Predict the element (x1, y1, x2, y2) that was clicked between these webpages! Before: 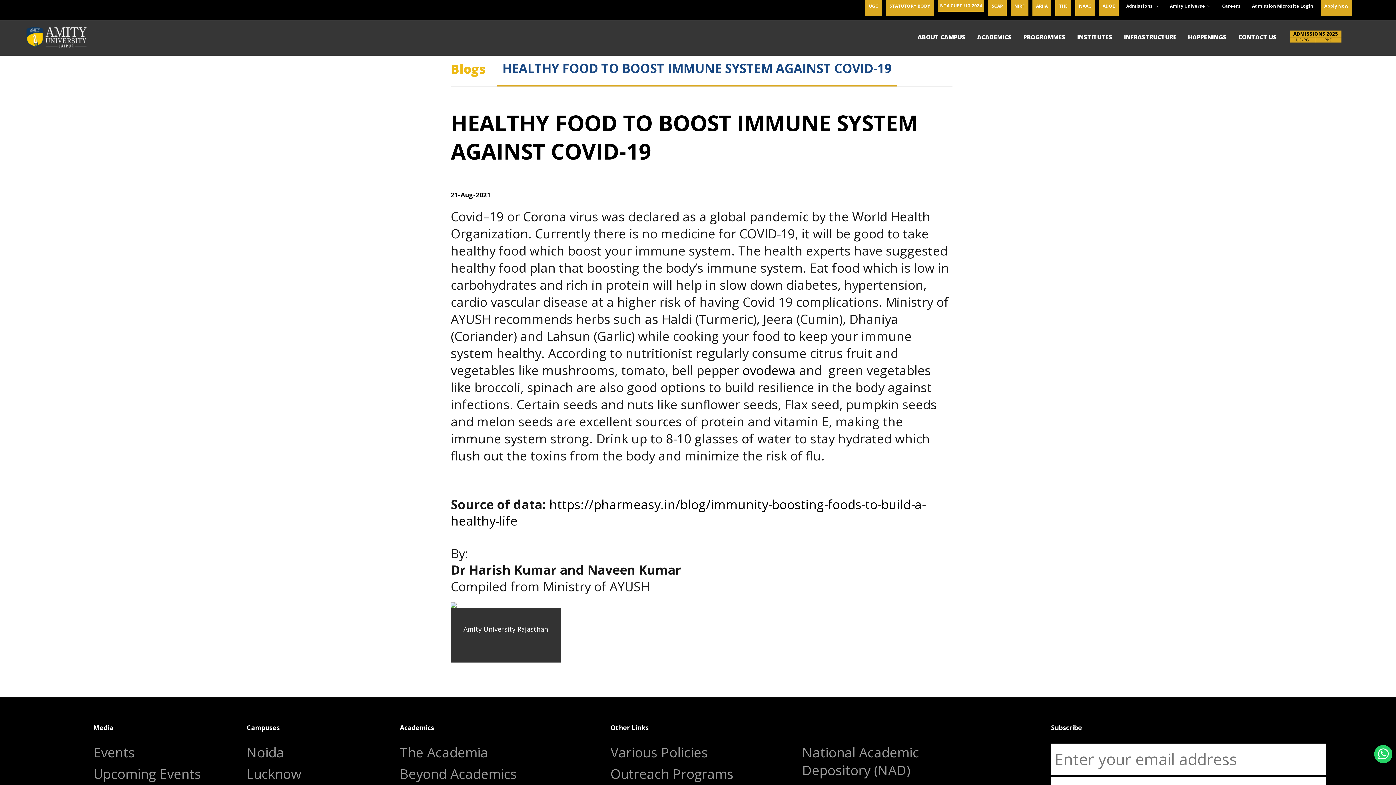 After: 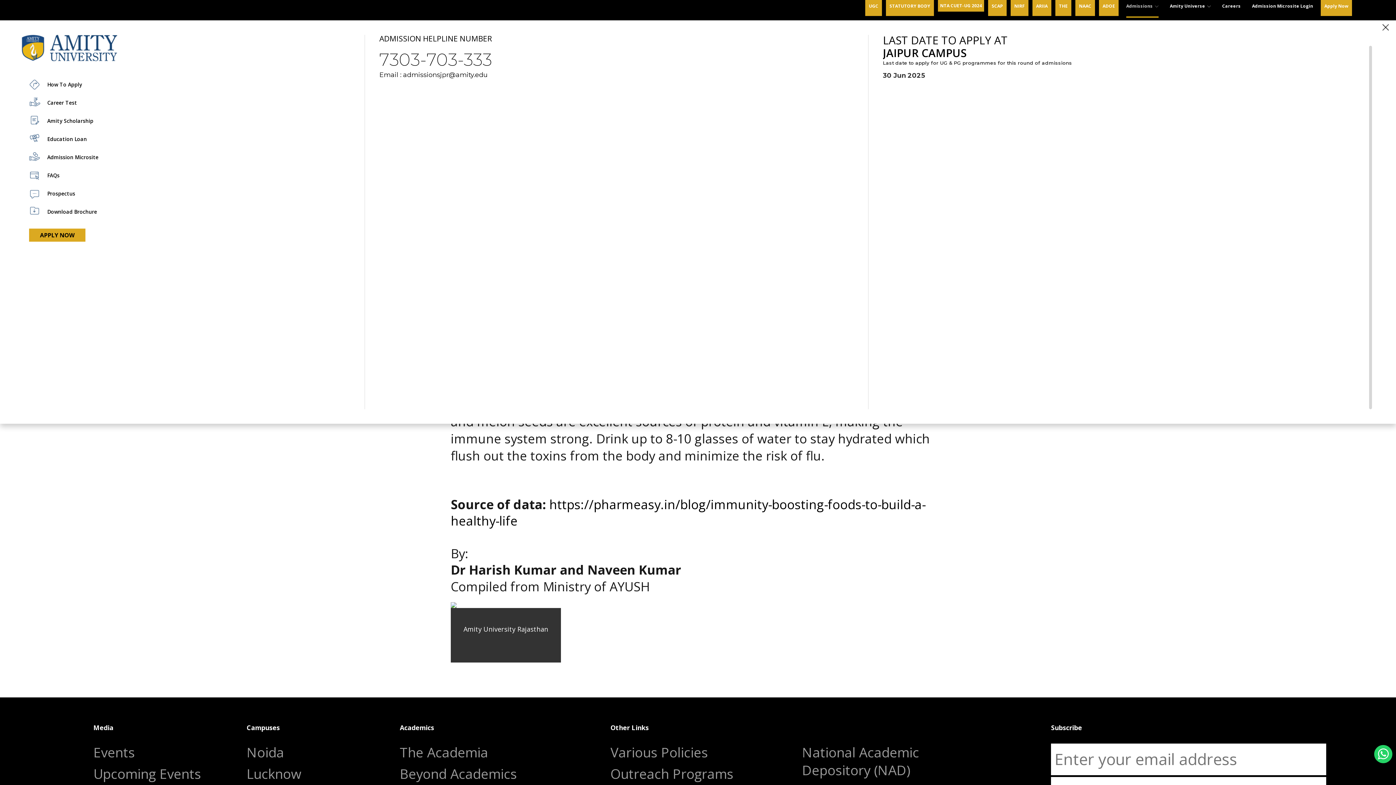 Action: label: Admissions  bbox: (1126, 0, 1158, 16)